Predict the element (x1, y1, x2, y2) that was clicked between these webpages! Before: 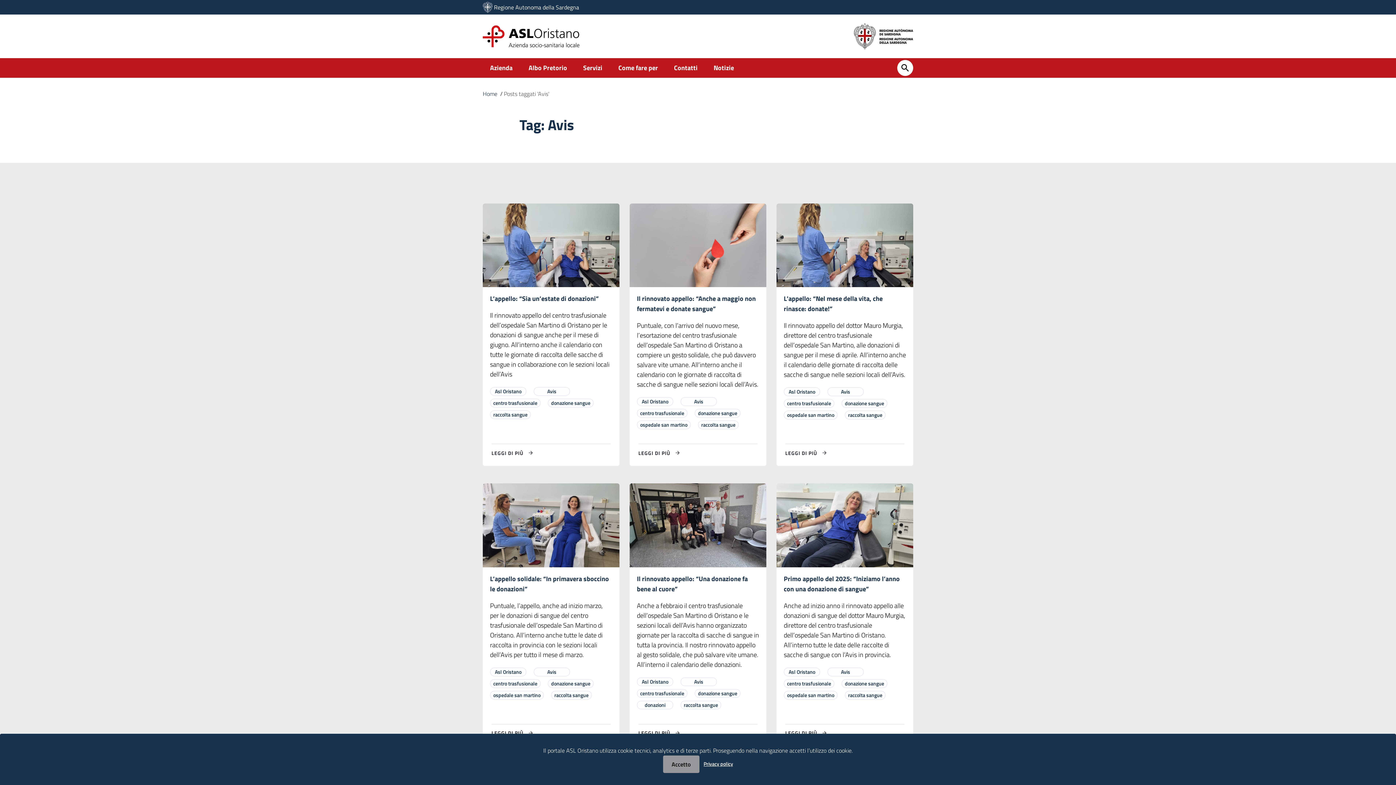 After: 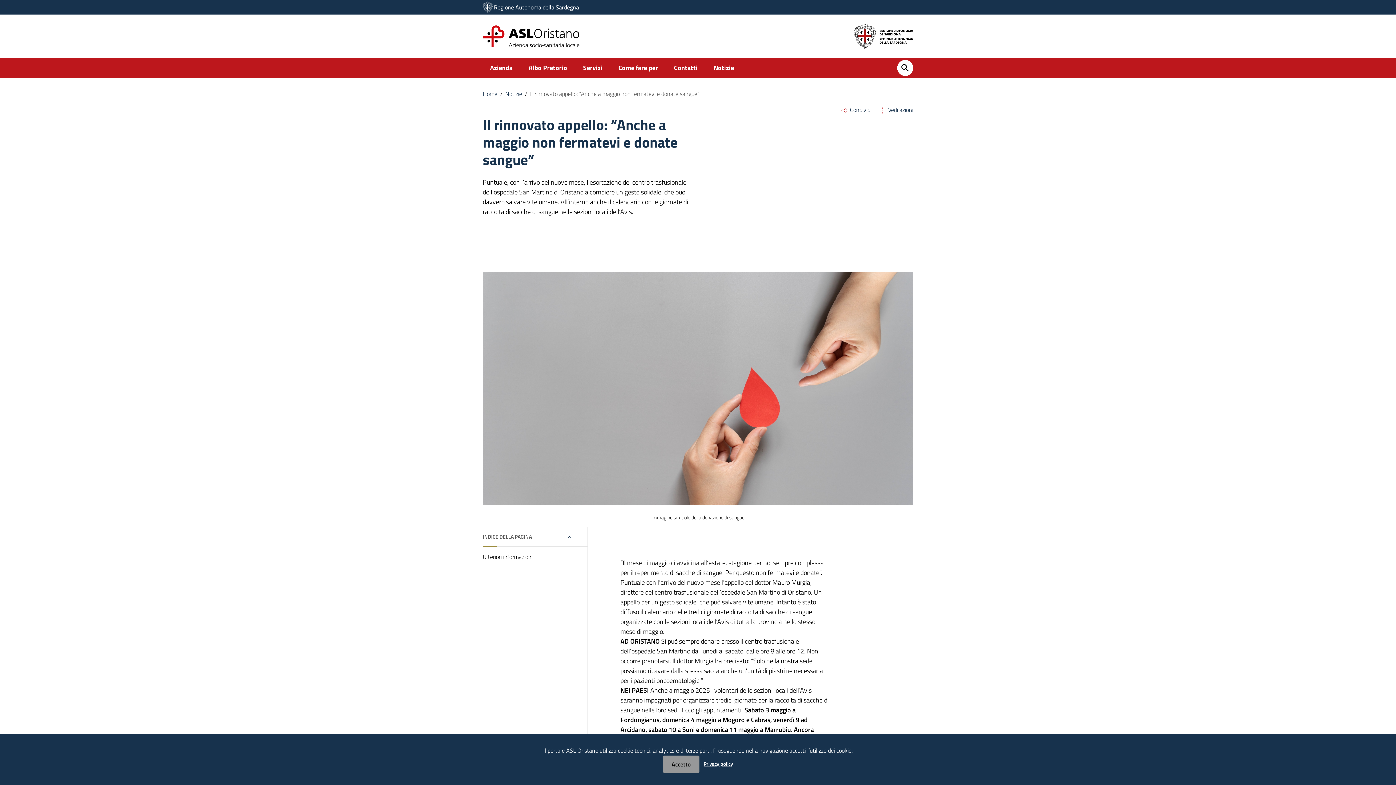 Action: label: Il rinnovato appello: “Anche a maggio non fermatevi e donate sangue” bbox: (637, 293, 755, 313)